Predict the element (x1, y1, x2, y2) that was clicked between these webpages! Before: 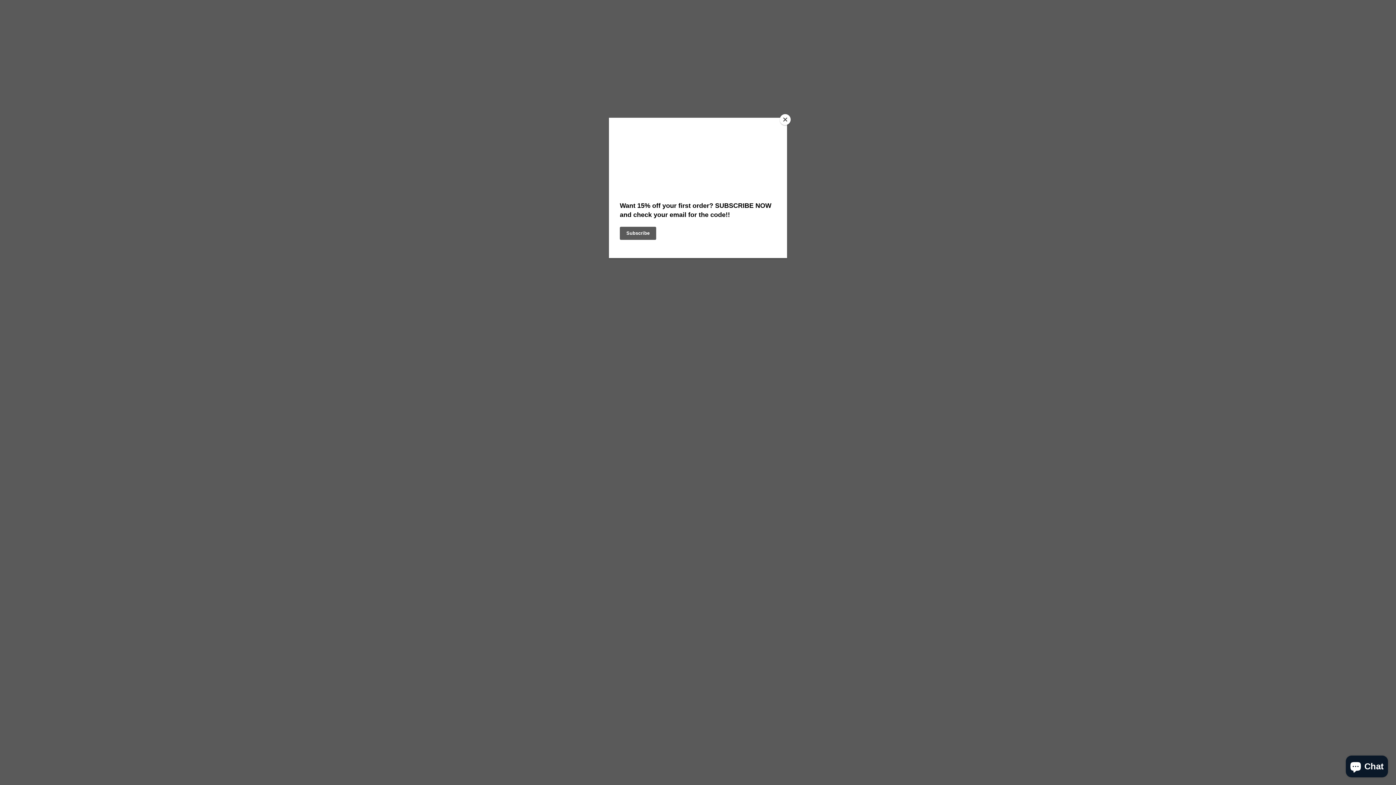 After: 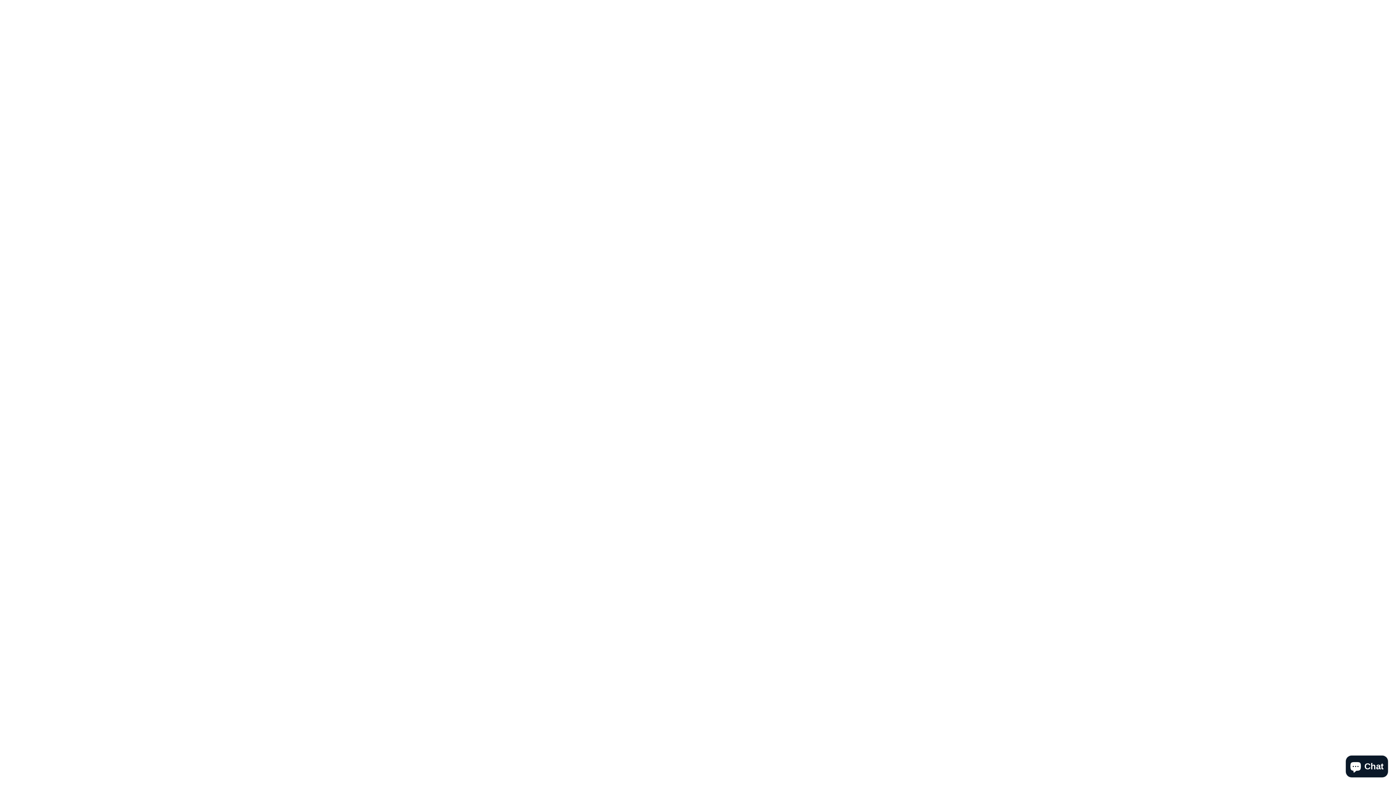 Action: bbox: (780, 114, 790, 125) label: Close